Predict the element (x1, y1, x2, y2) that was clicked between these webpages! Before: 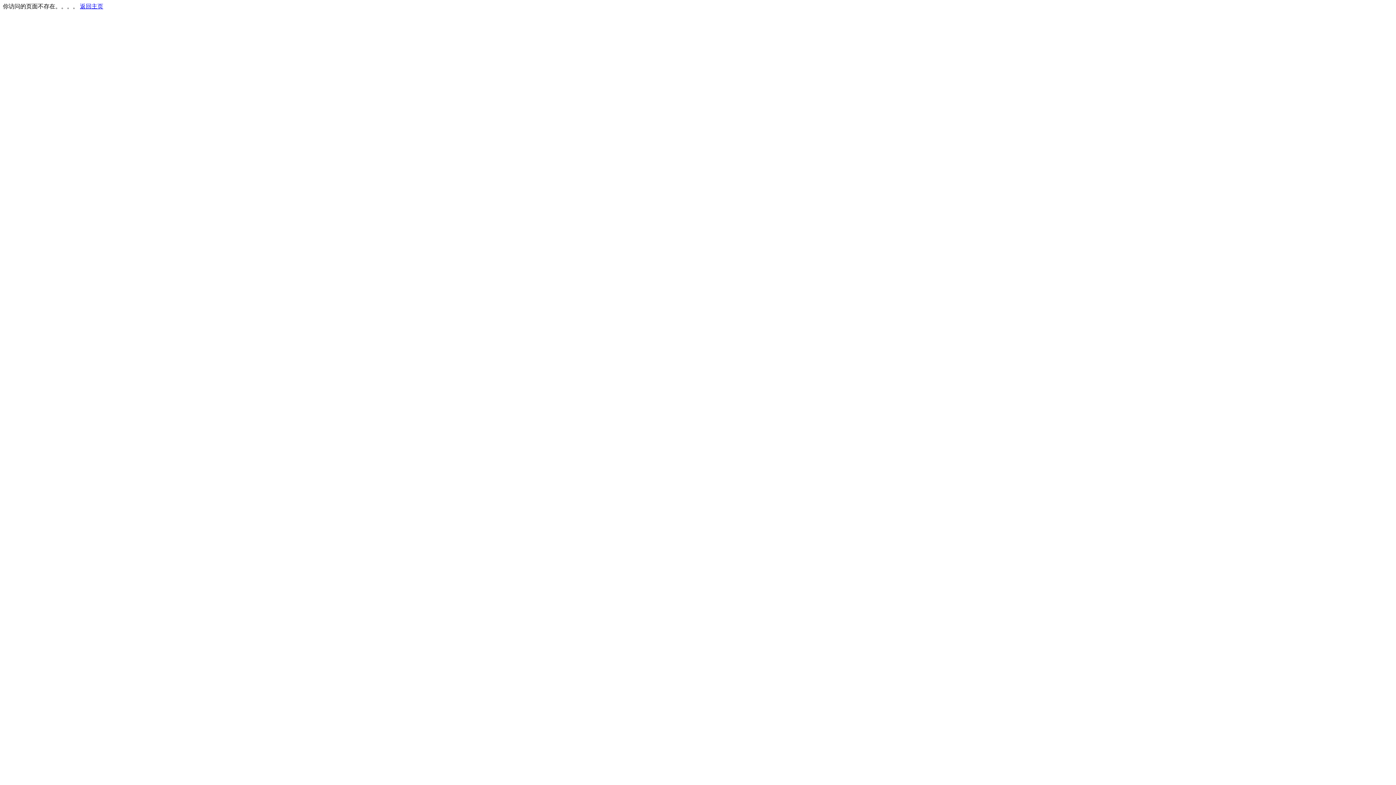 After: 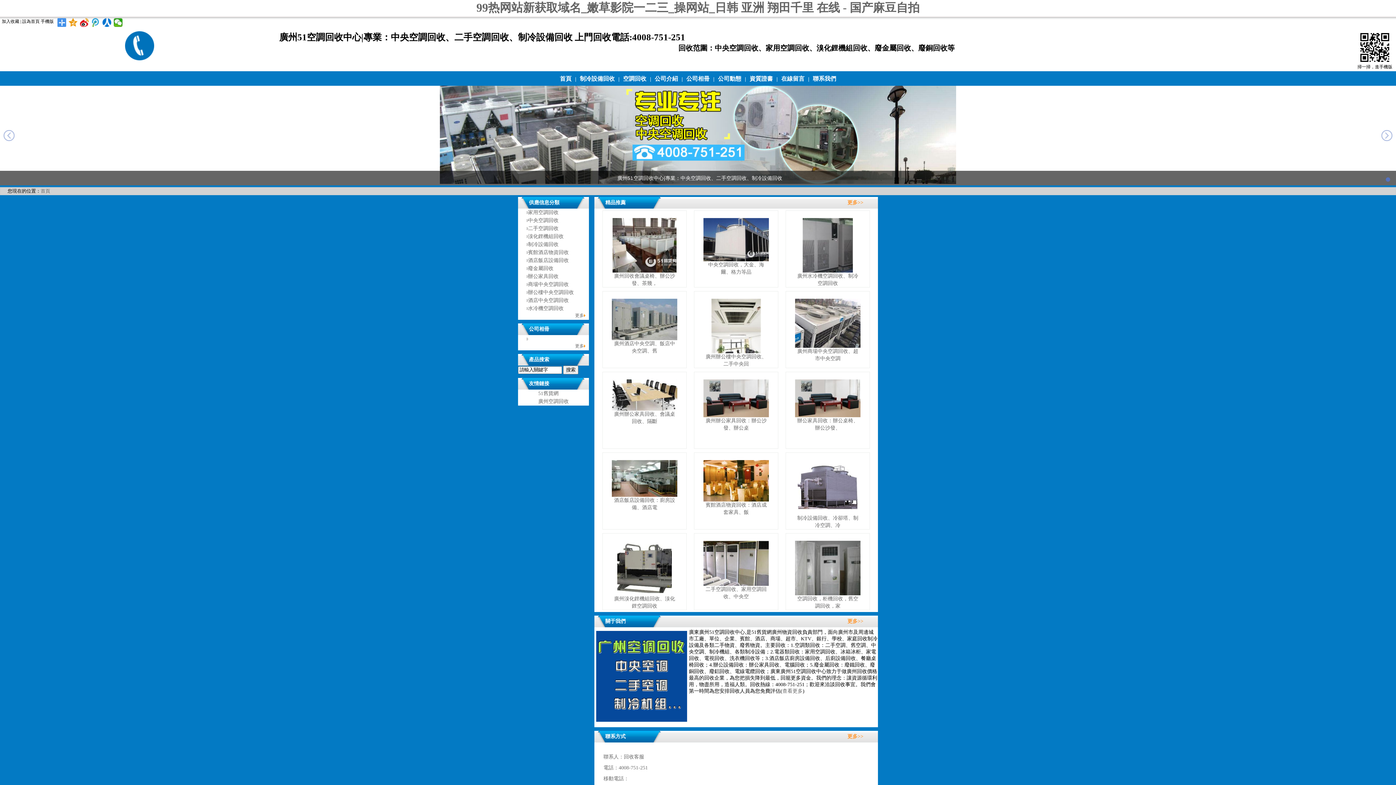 Action: label: 返回主页 bbox: (80, 3, 103, 9)